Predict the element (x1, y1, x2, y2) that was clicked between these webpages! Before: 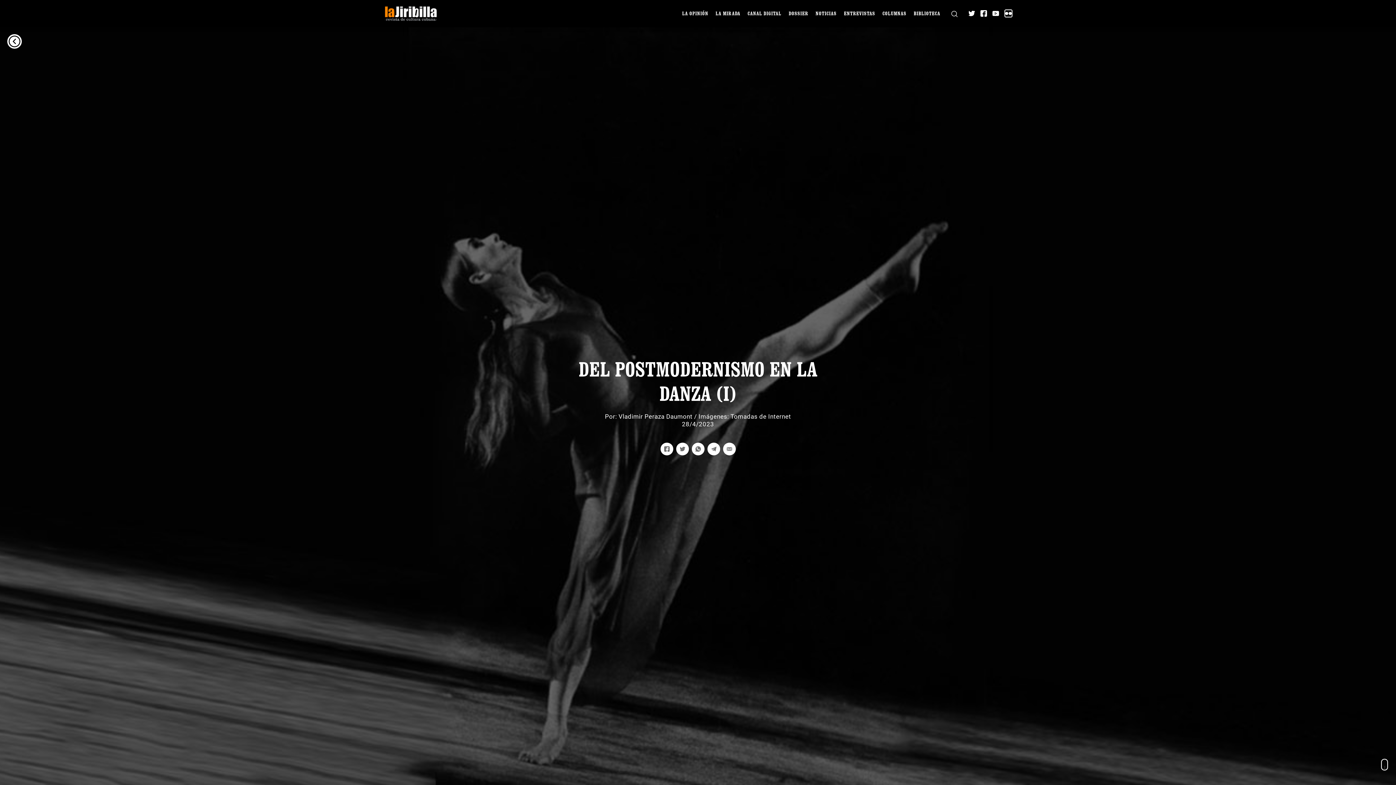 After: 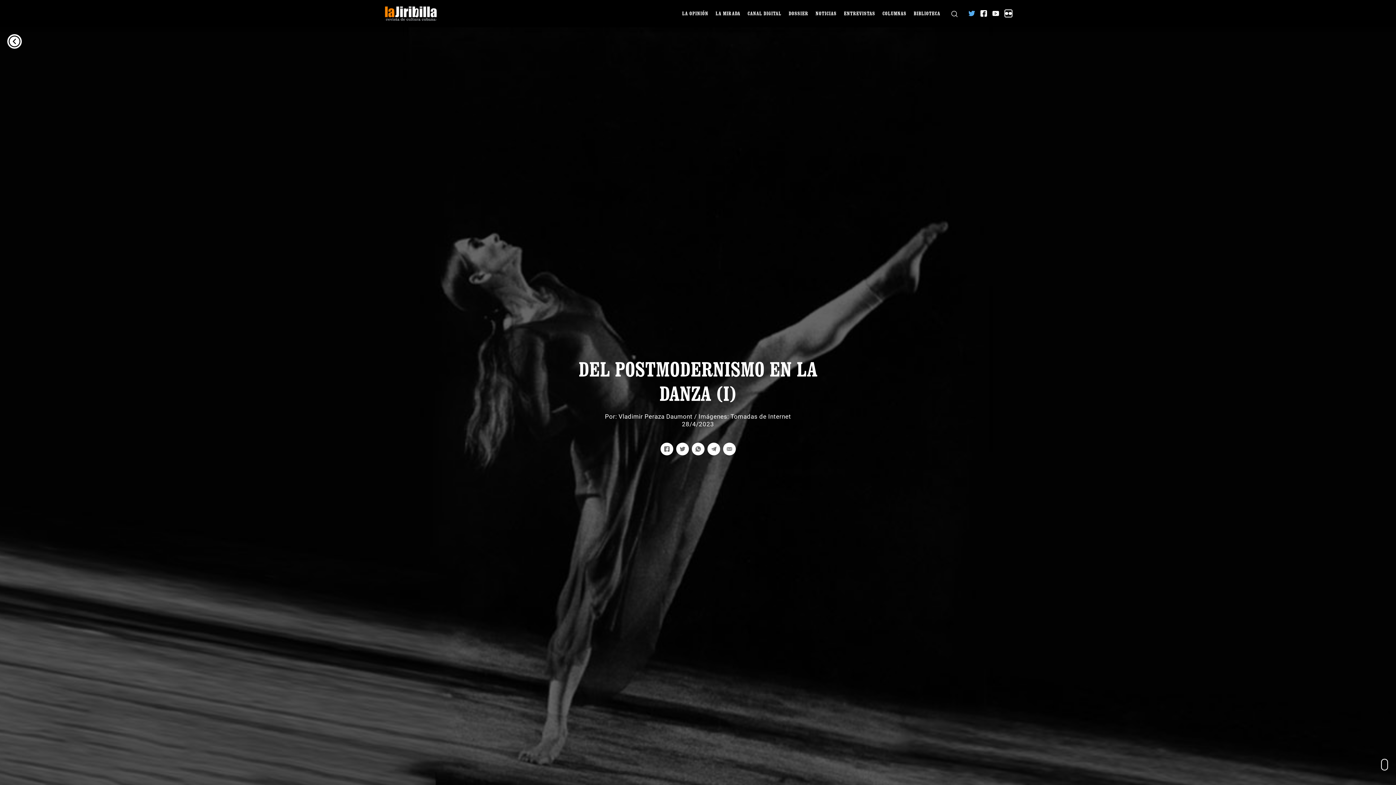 Action: bbox: (968, 10, 975, 16)